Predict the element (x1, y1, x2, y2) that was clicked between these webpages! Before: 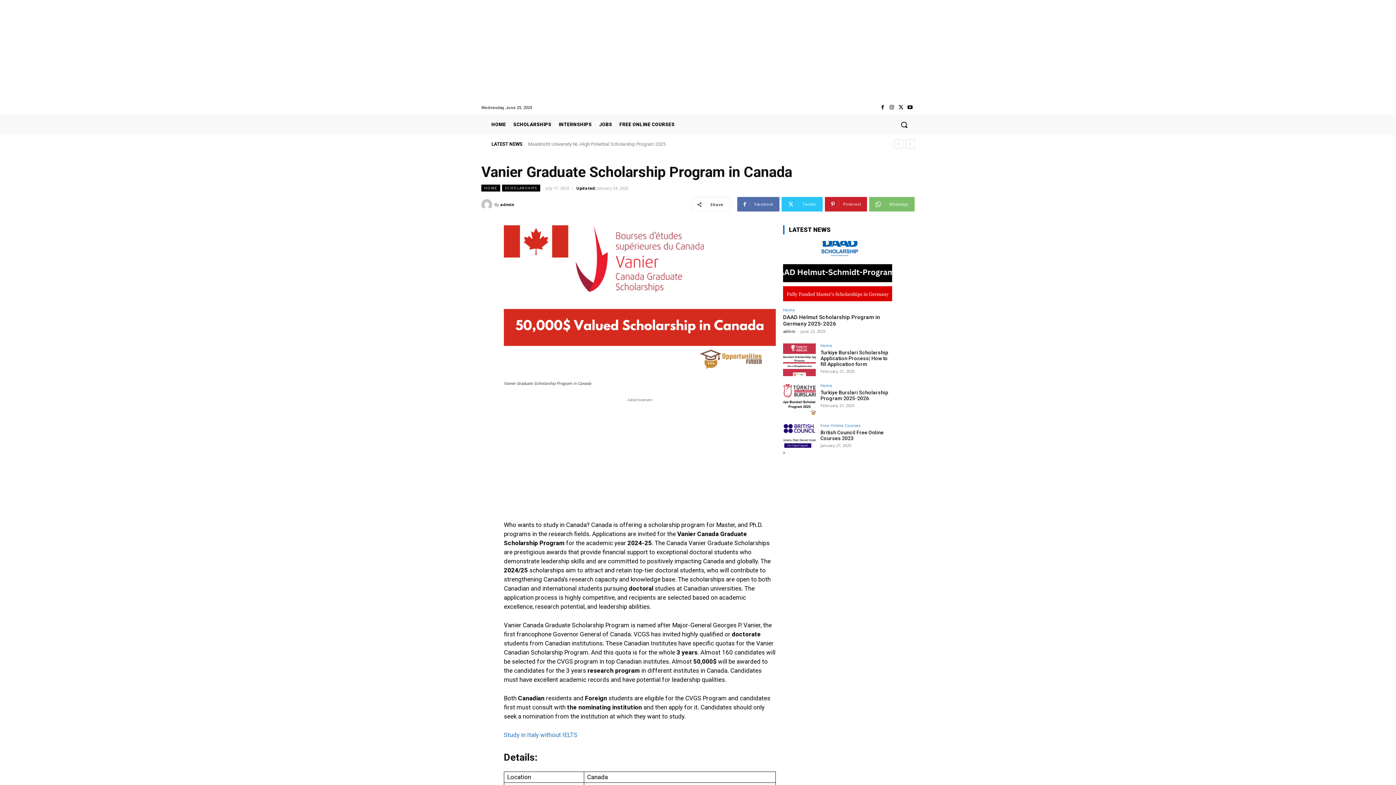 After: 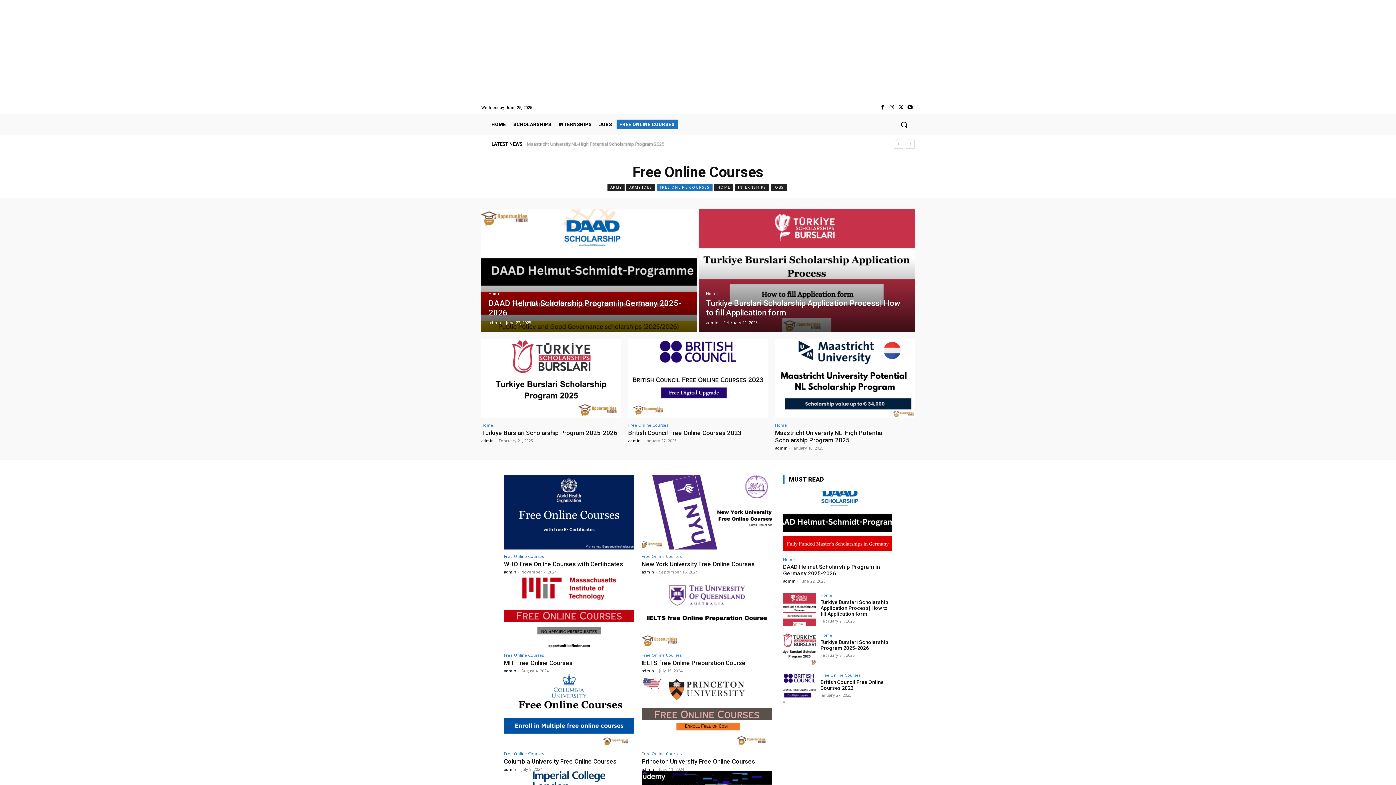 Action: bbox: (616, 119, 677, 129) label: FREE ONLINE COURSES